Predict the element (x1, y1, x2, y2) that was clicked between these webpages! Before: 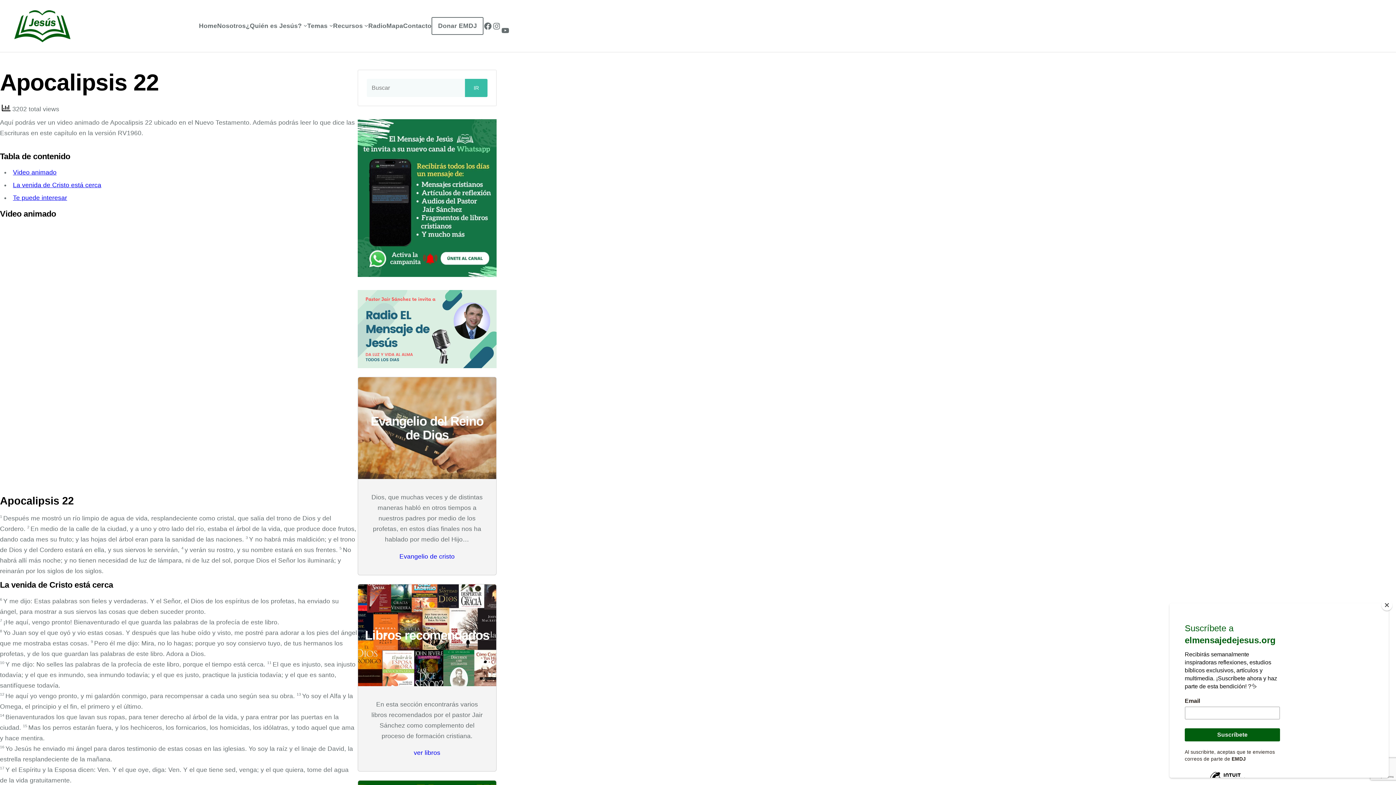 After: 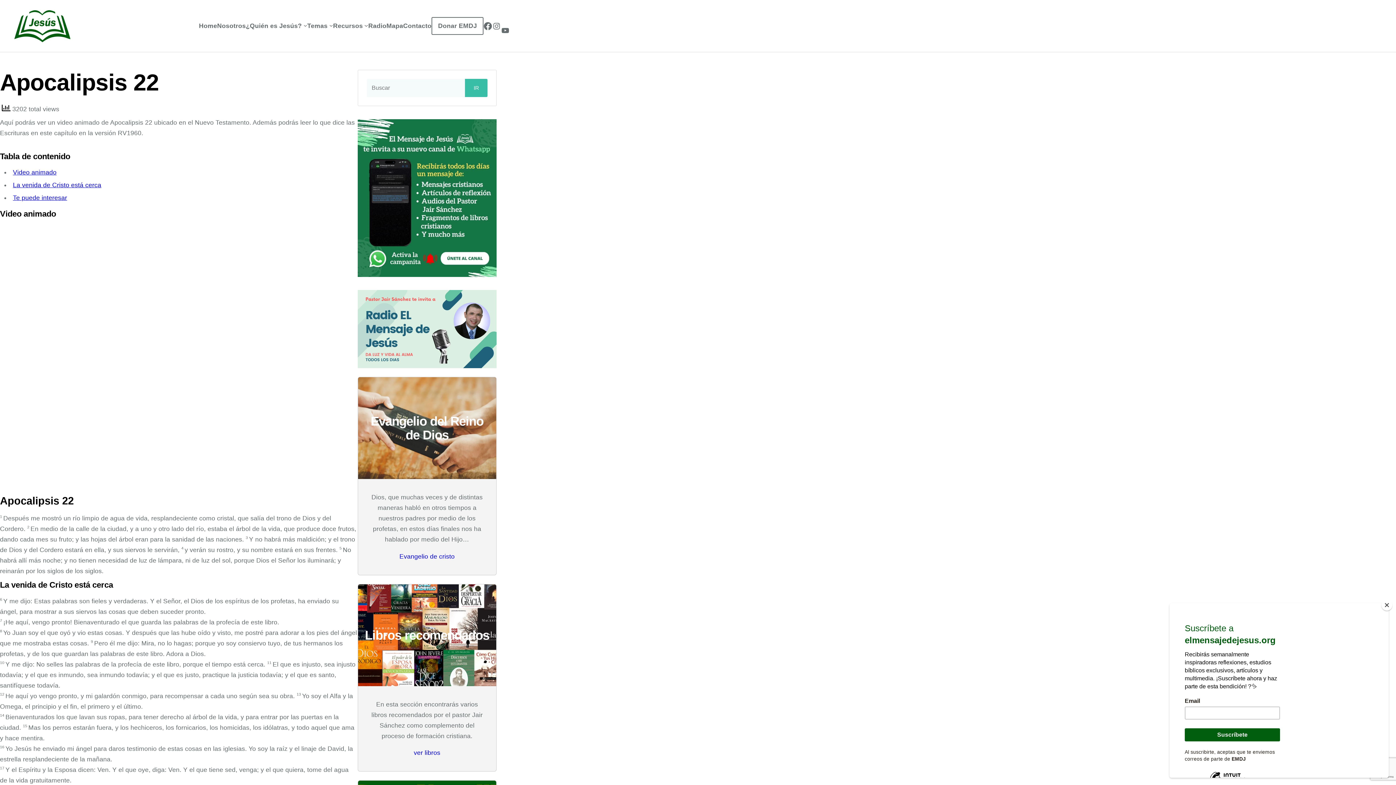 Action: bbox: (483, 21, 492, 30) label: Facebook